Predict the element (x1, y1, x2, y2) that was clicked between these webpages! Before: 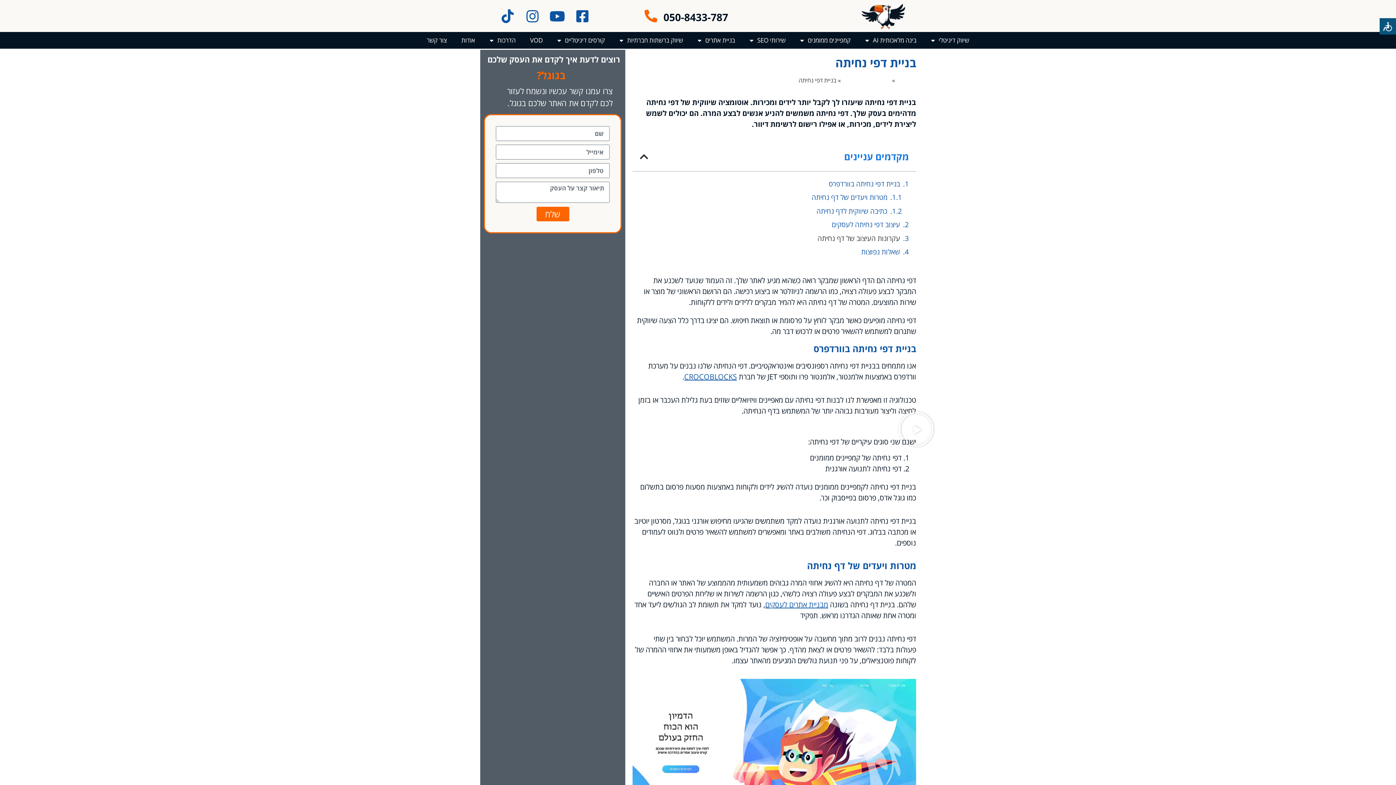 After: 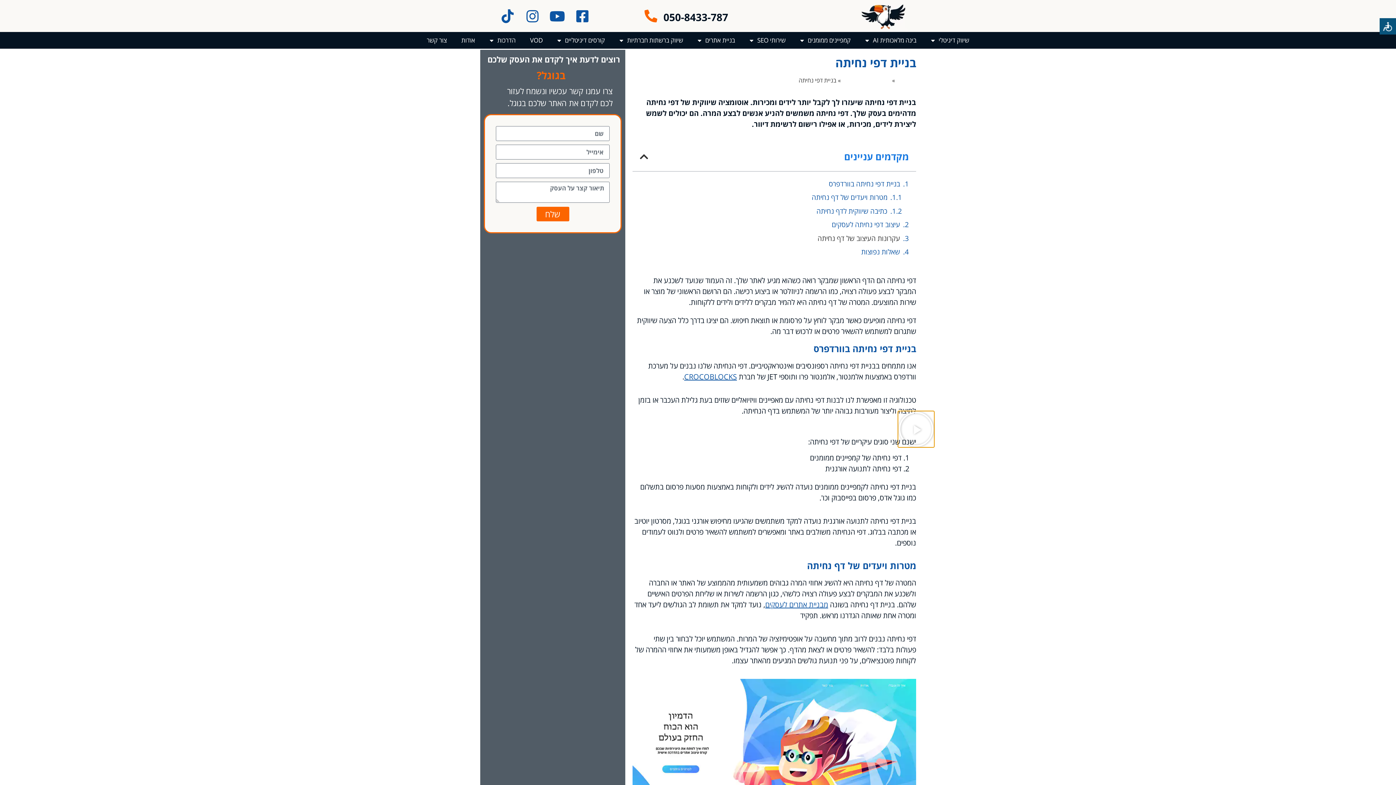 Action: label: נגן וידאו אודות בניית דפי נחיתה bbox: (898, 411, 934, 447)